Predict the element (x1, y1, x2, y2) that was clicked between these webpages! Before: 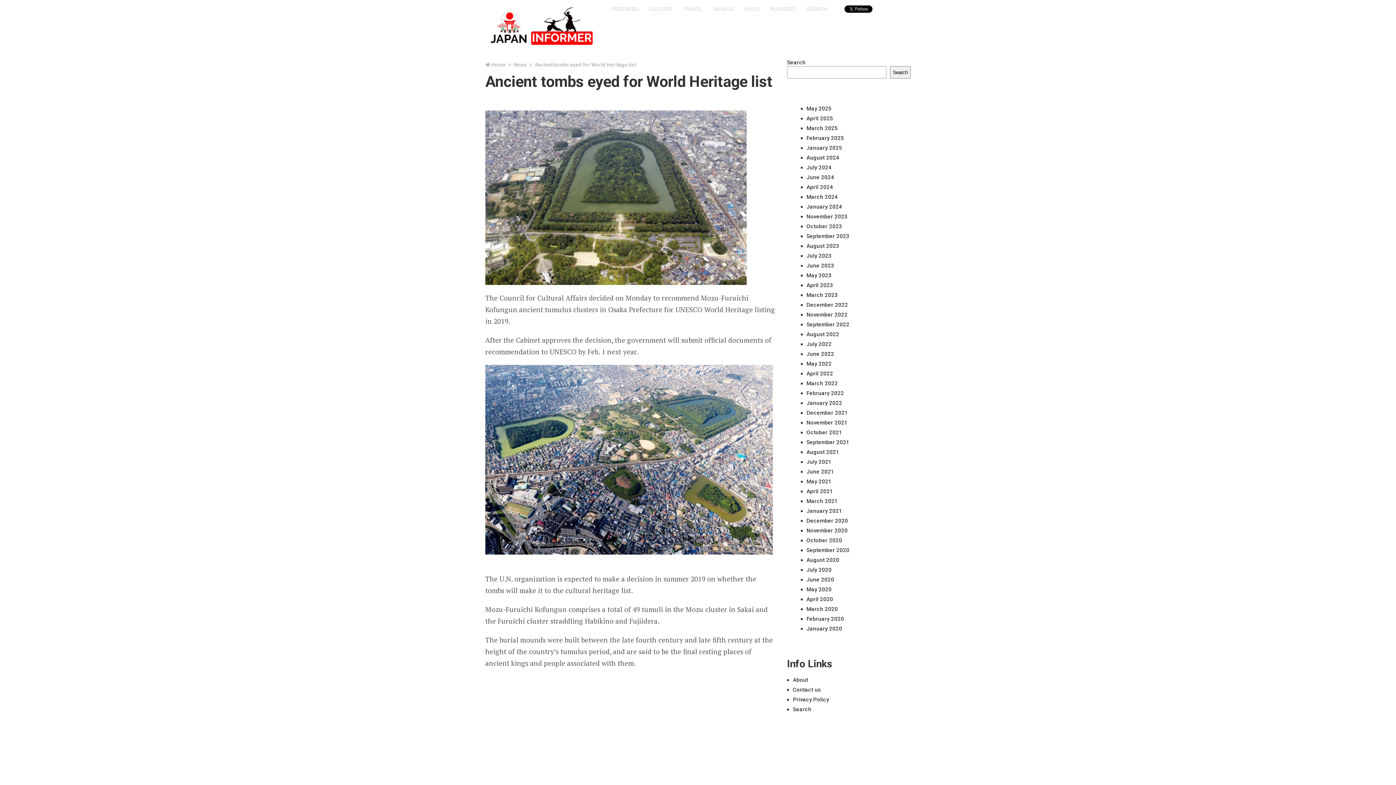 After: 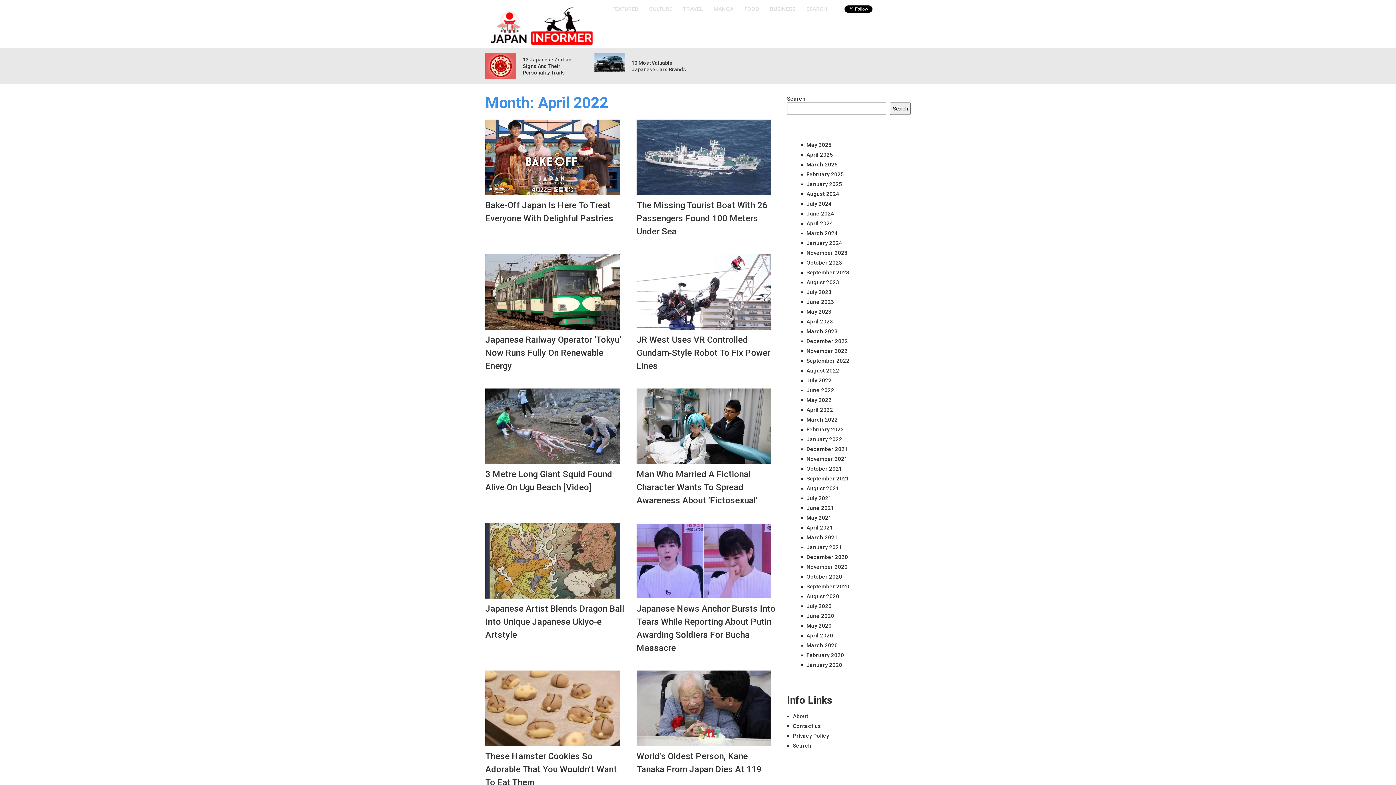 Action: bbox: (806, 370, 833, 376) label: April 2022